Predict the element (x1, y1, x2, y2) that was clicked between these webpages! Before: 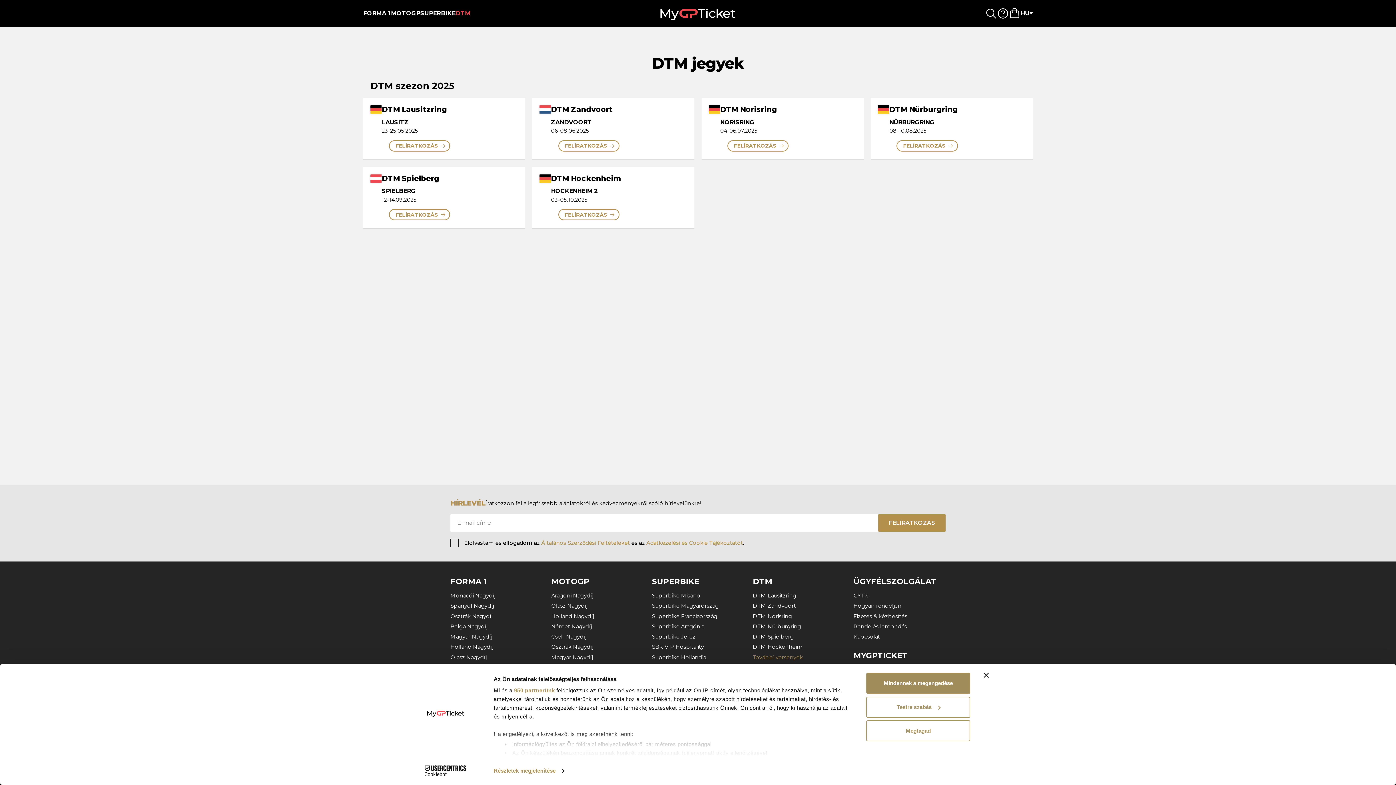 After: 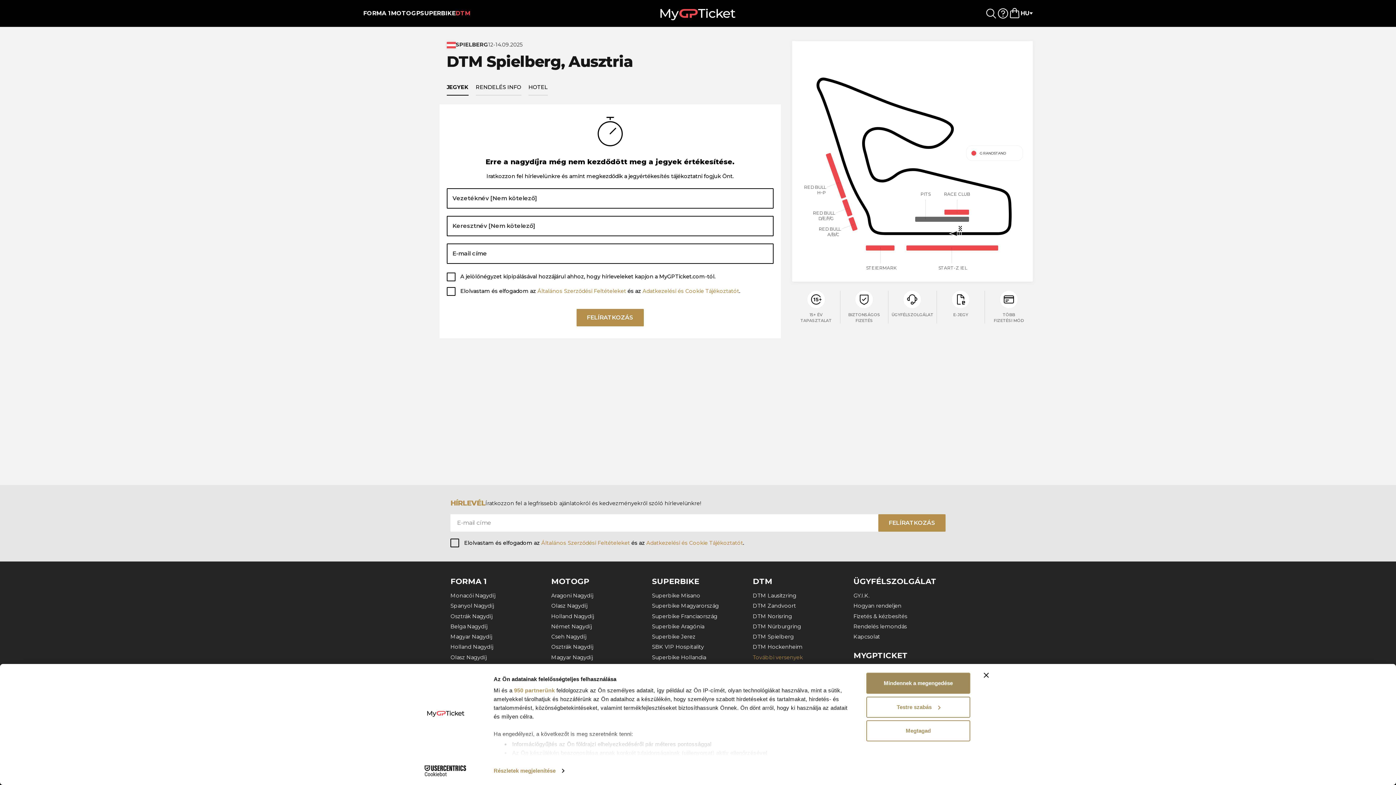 Action: bbox: (752, 633, 794, 640) label: DTM Spielberg